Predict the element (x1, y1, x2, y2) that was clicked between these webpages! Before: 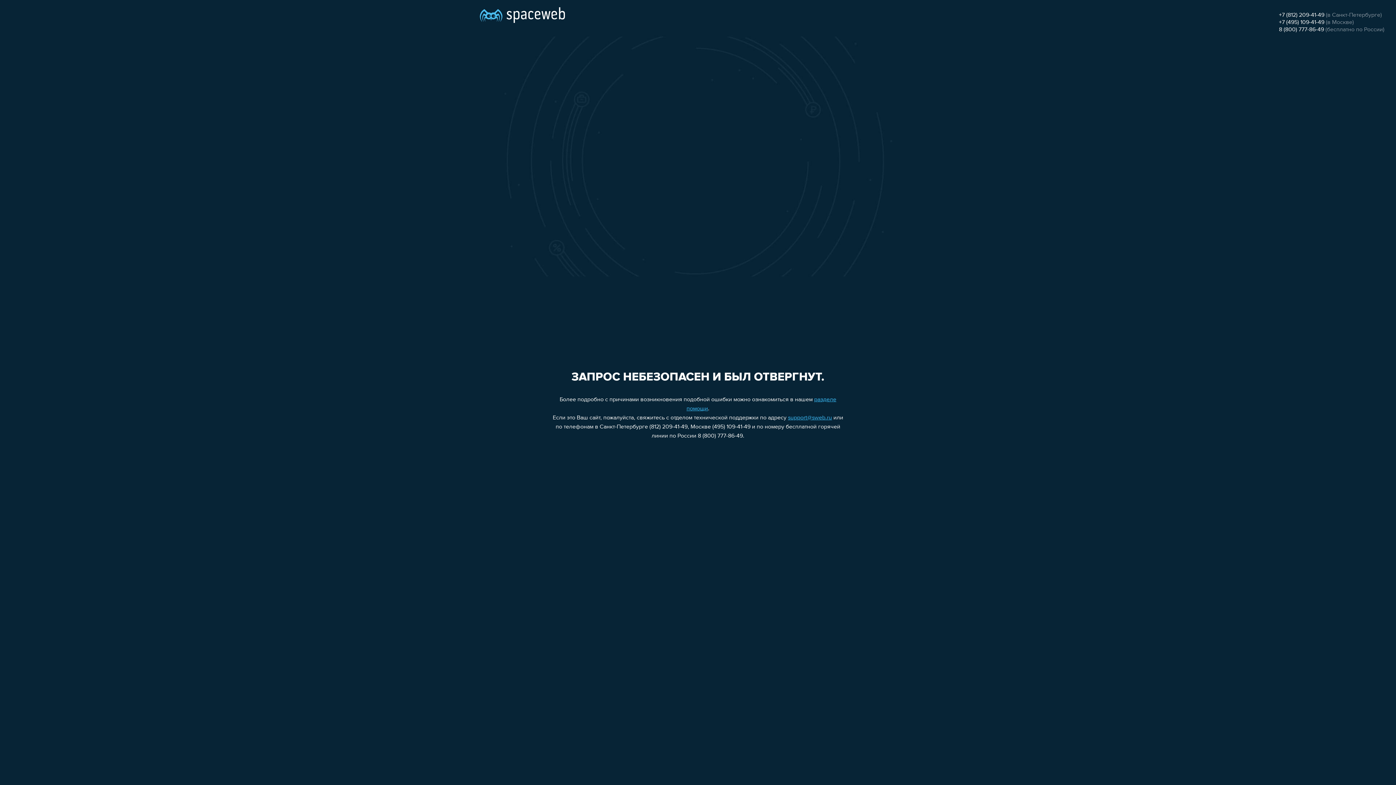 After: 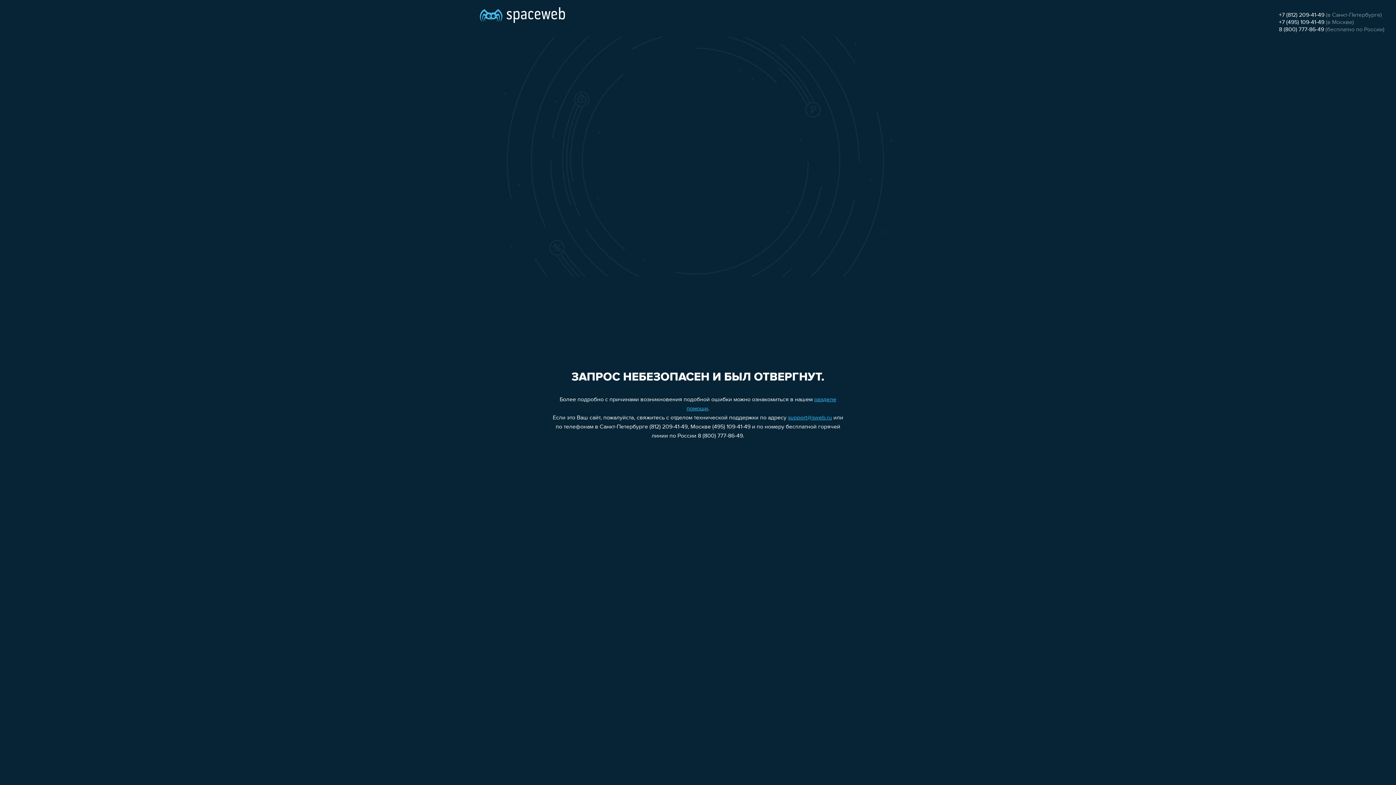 Action: label: +7 (812) 209-41-49 bbox: (1279, 12, 1324, 18)